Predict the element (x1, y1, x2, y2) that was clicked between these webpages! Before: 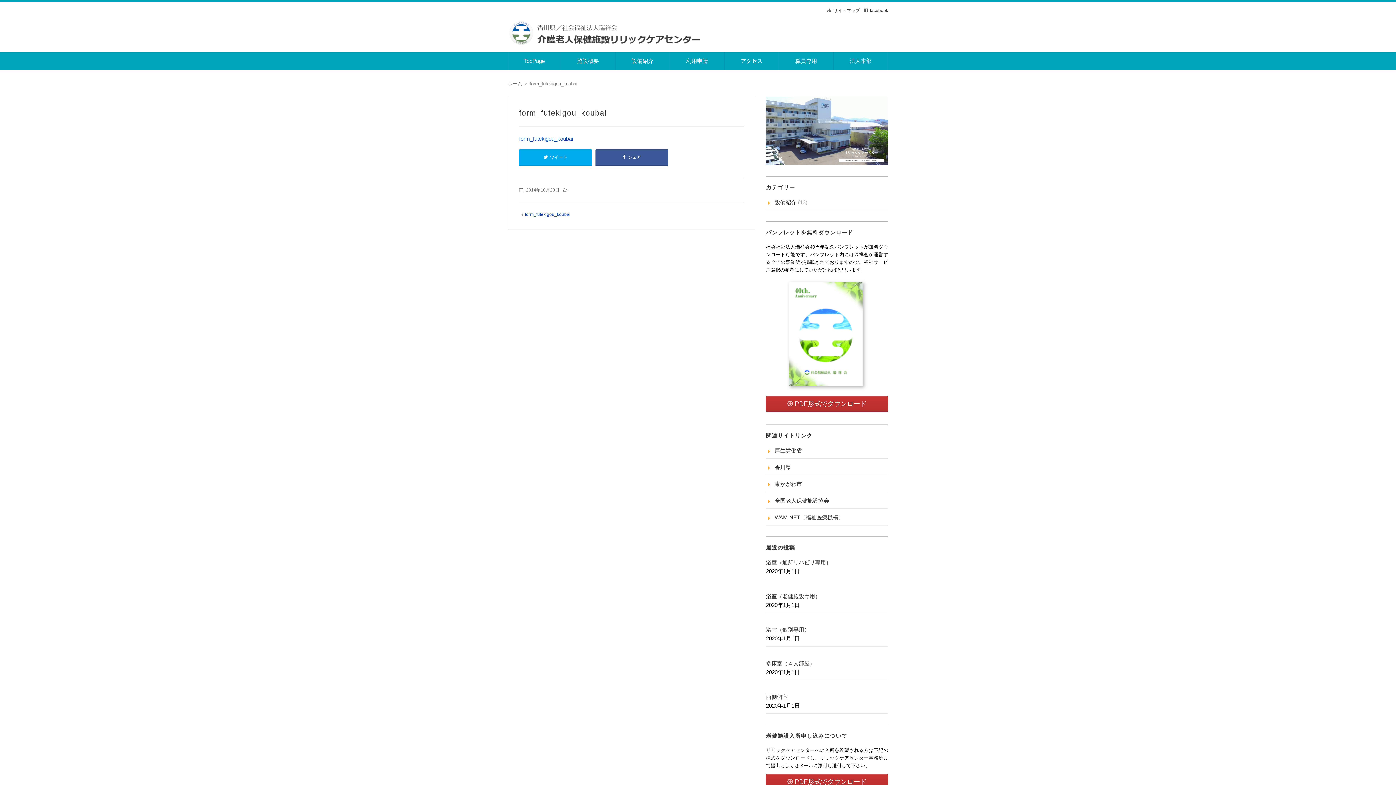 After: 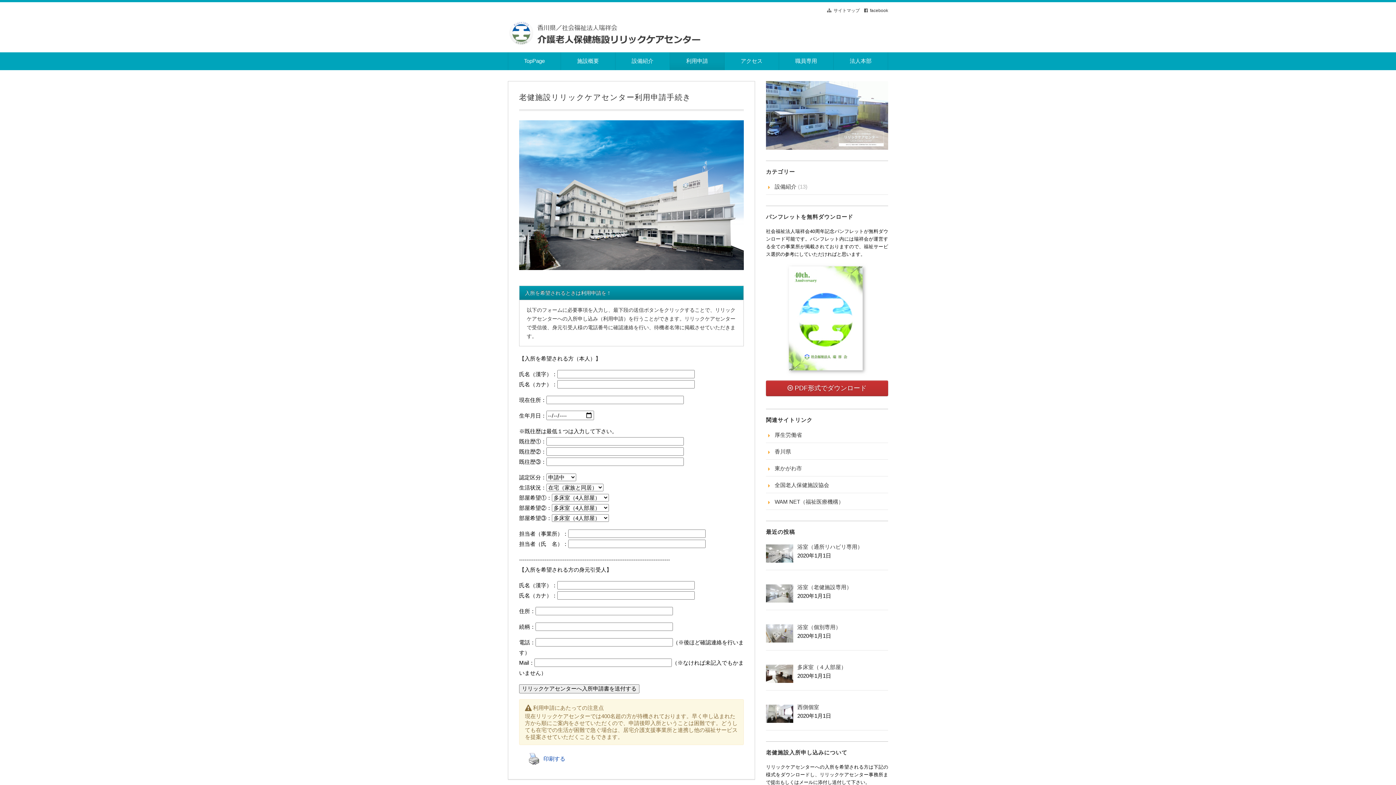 Action: bbox: (675, 57, 718, 64) label: 利用申請